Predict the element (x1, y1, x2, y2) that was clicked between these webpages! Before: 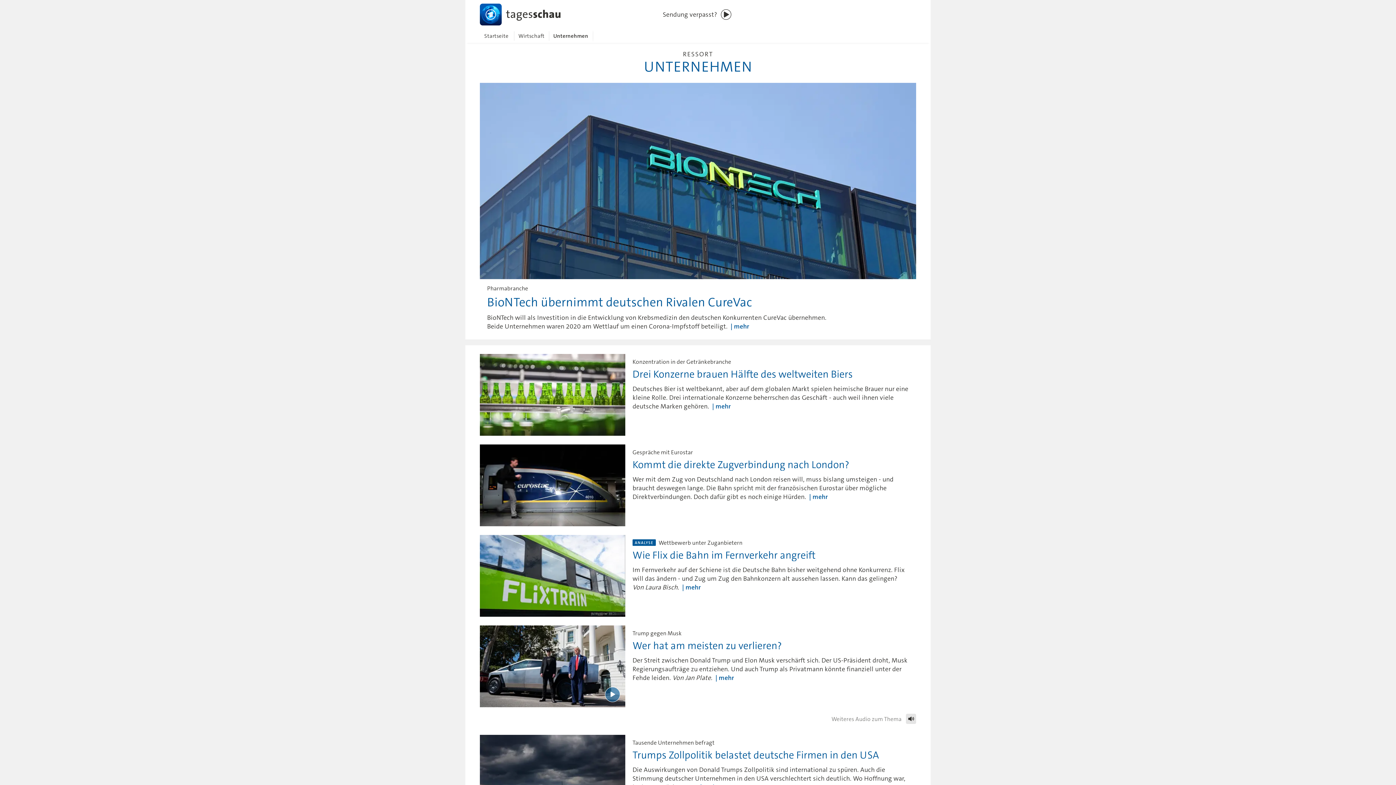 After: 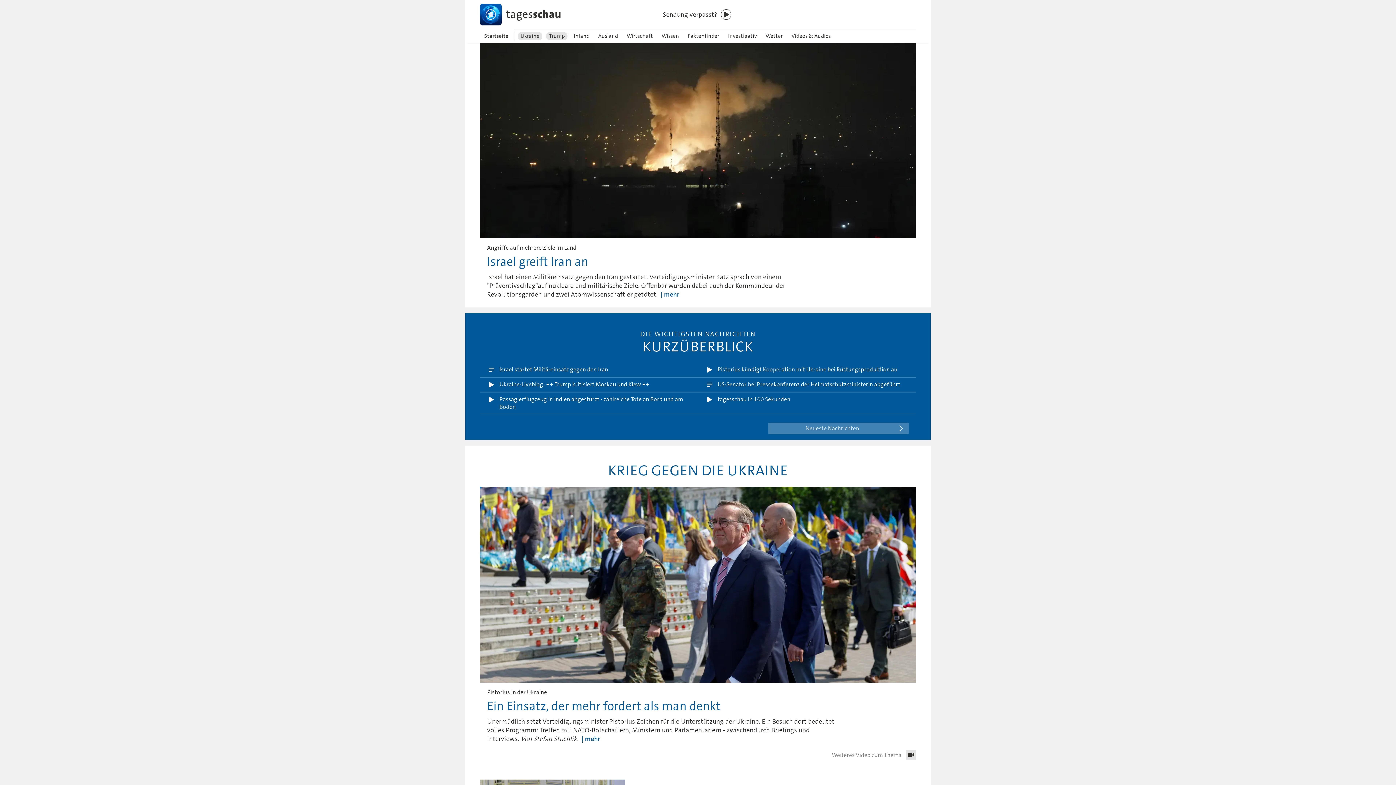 Action: bbox: (465, 1, 560, 27)